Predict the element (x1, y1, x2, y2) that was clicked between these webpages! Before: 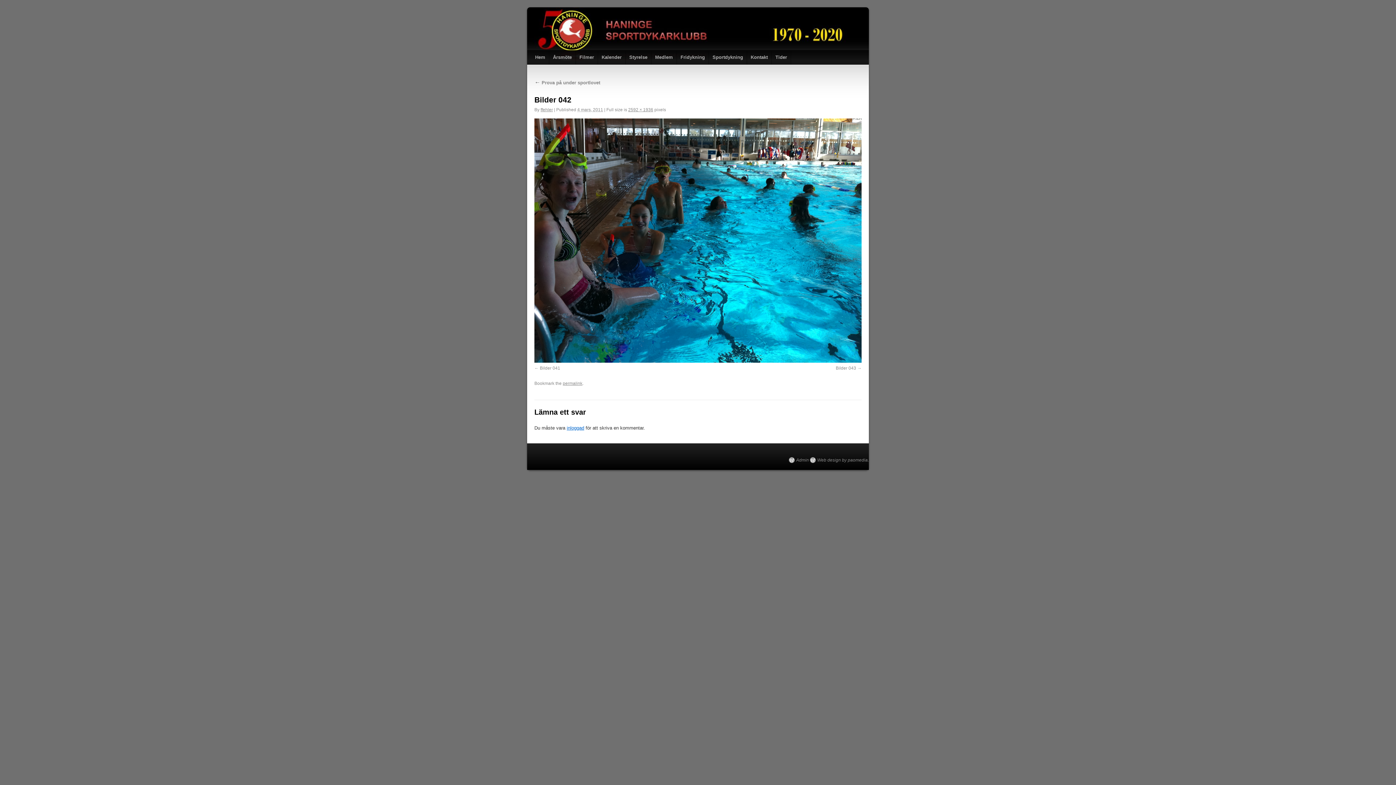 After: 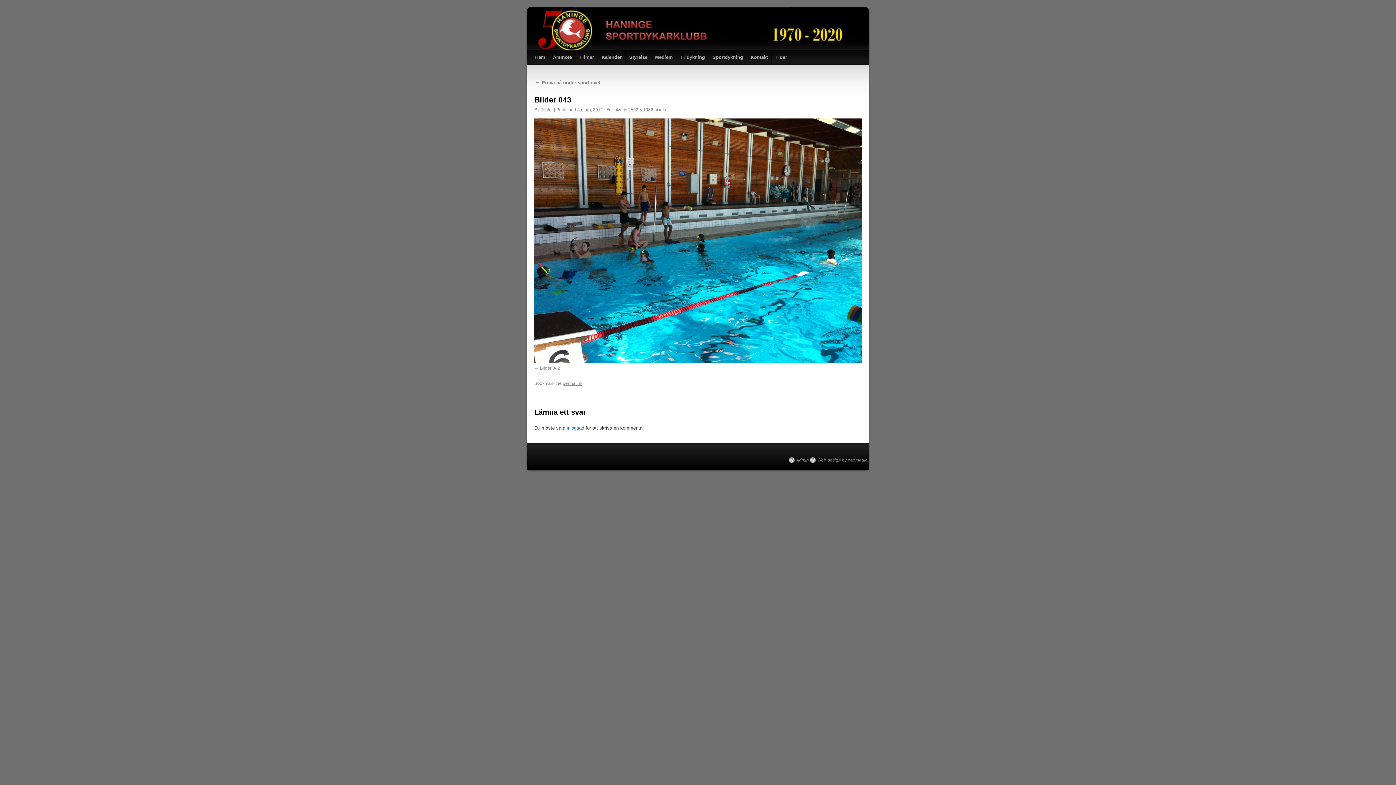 Action: bbox: (534, 118, 861, 362)